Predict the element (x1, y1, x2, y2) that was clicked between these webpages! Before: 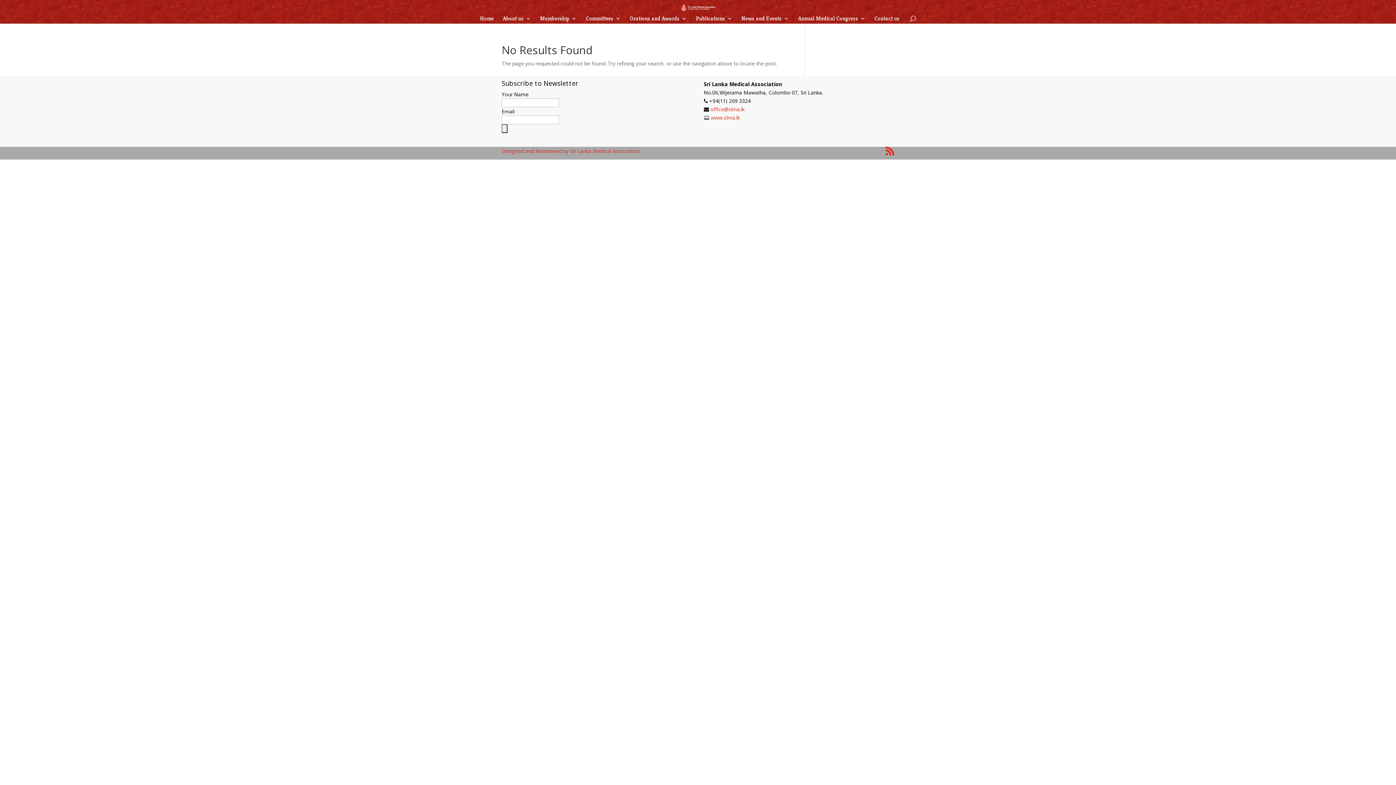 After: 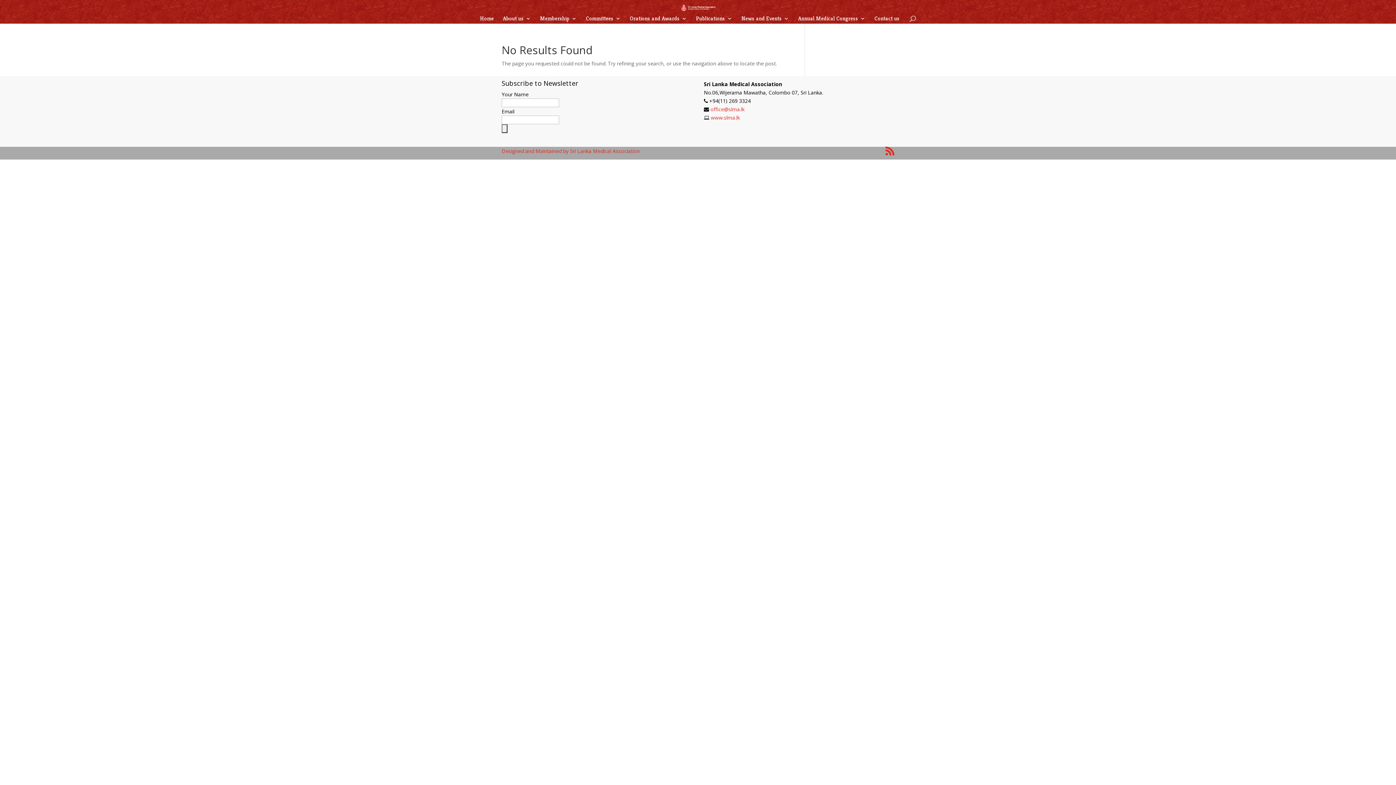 Action: label: office@slma.lk bbox: (710, 105, 744, 112)